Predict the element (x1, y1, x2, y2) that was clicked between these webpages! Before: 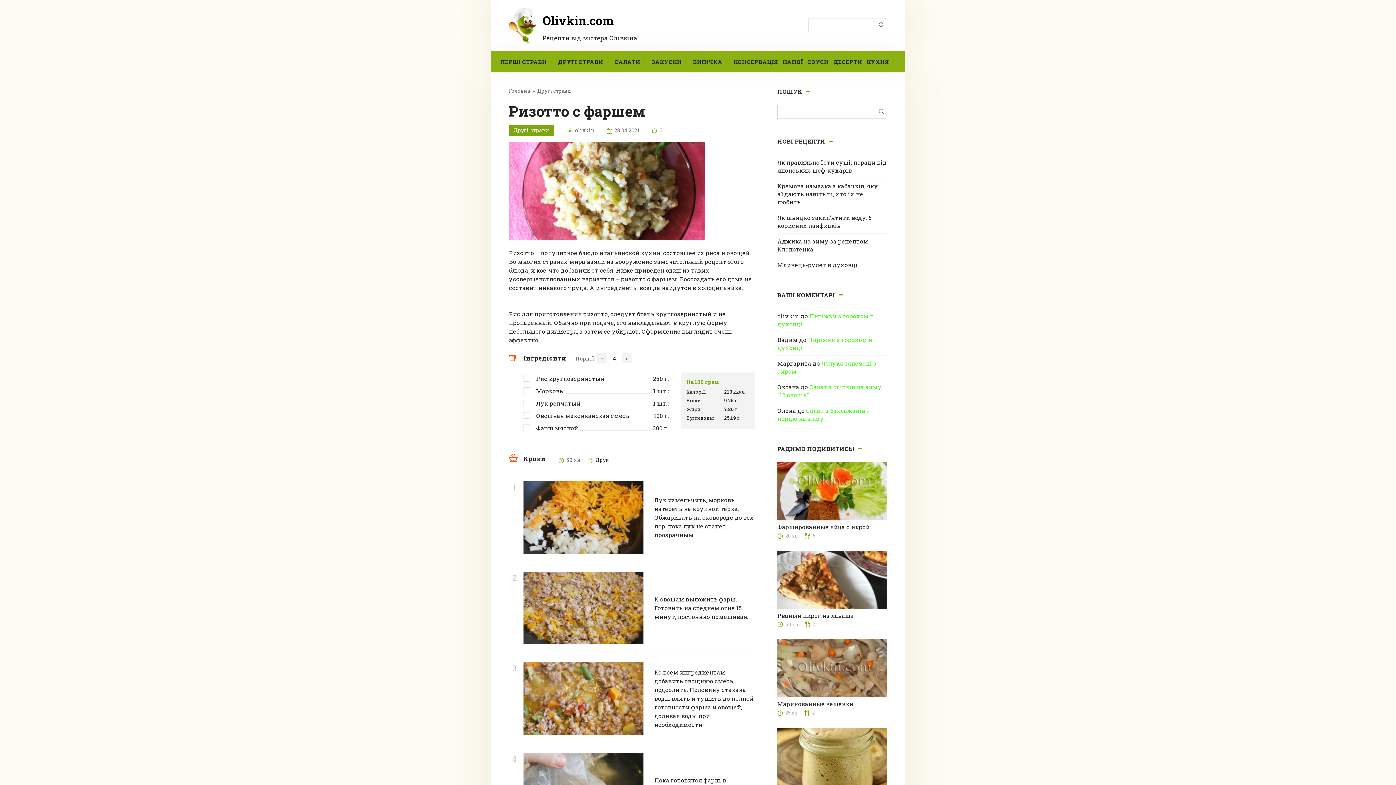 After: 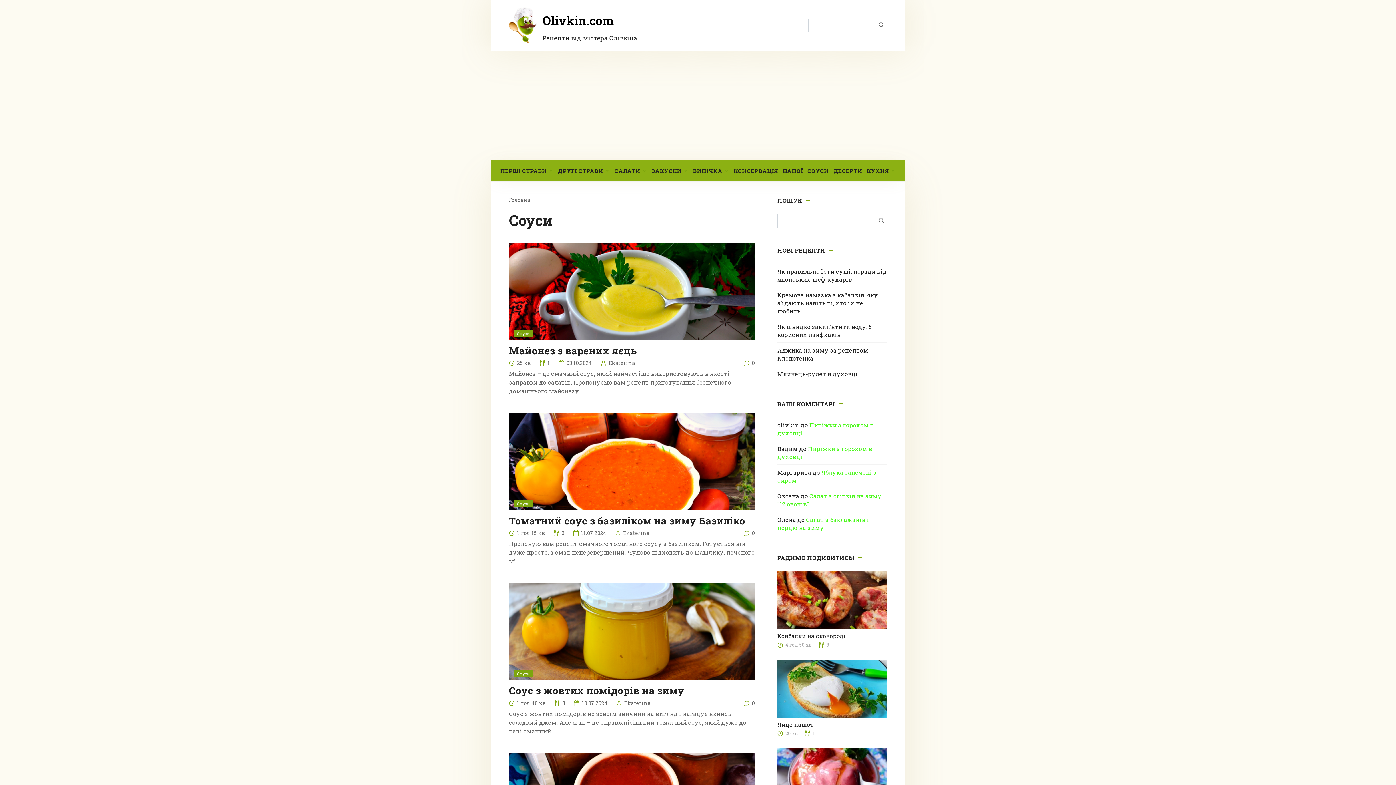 Action: bbox: (805, 51, 831, 72) label: СОУСИ